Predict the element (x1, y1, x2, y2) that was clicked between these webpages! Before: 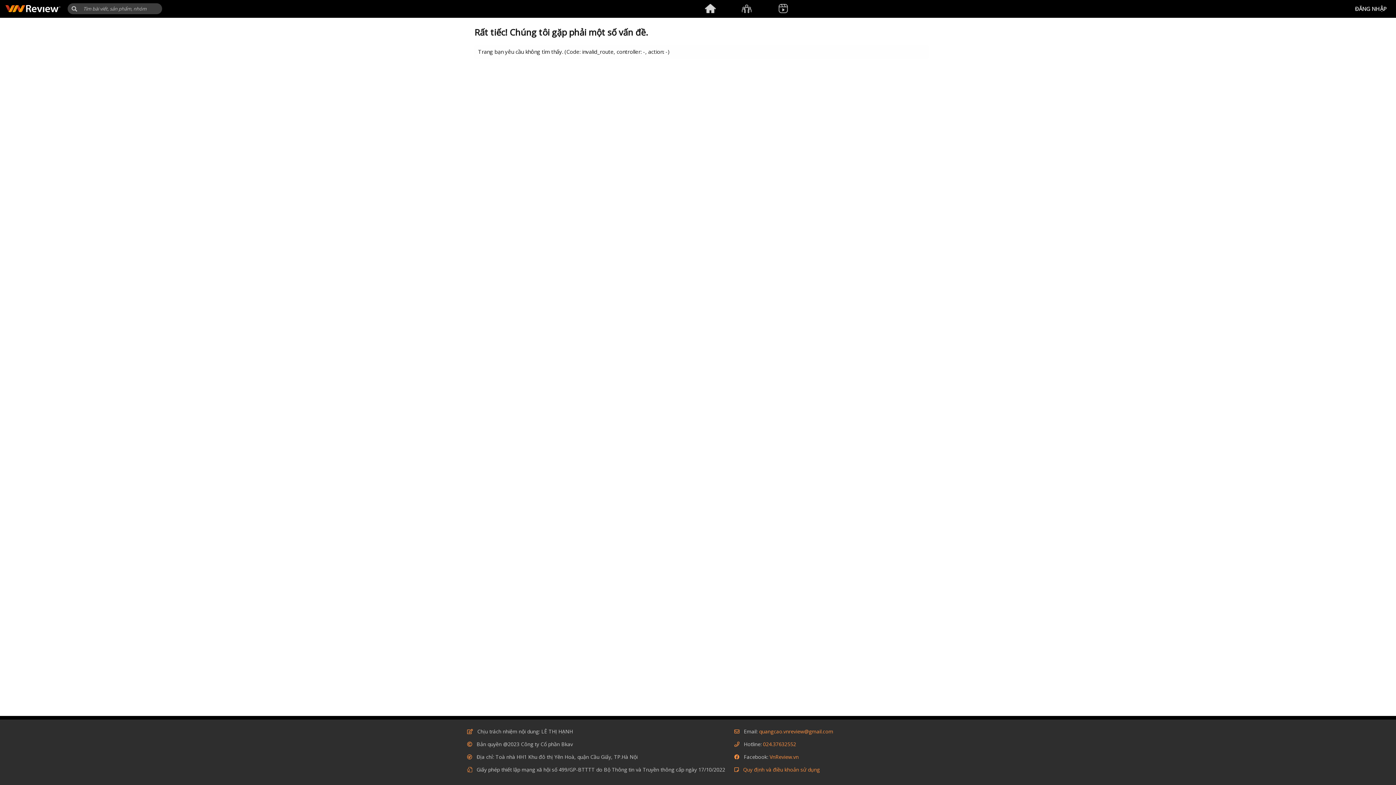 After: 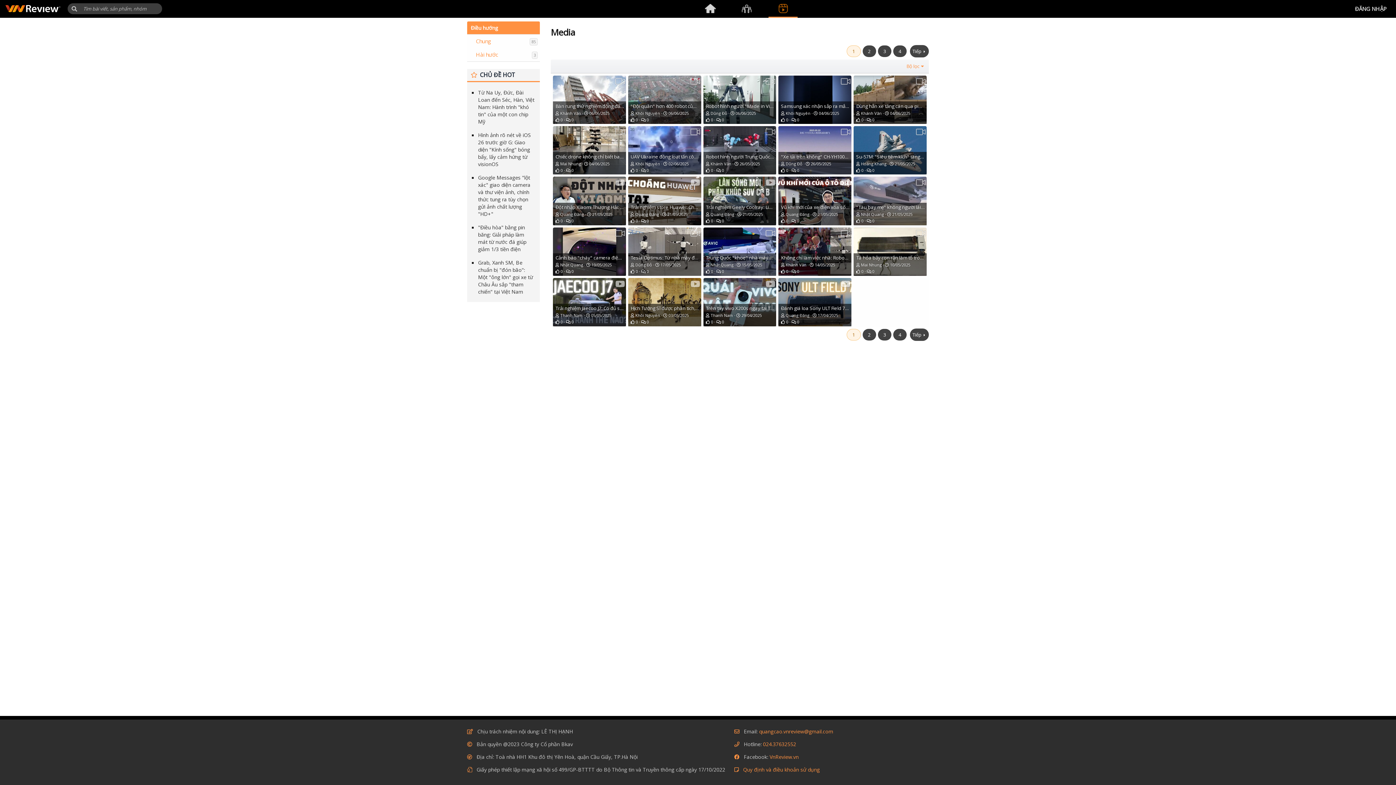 Action: bbox: (768, 1, 797, 16)